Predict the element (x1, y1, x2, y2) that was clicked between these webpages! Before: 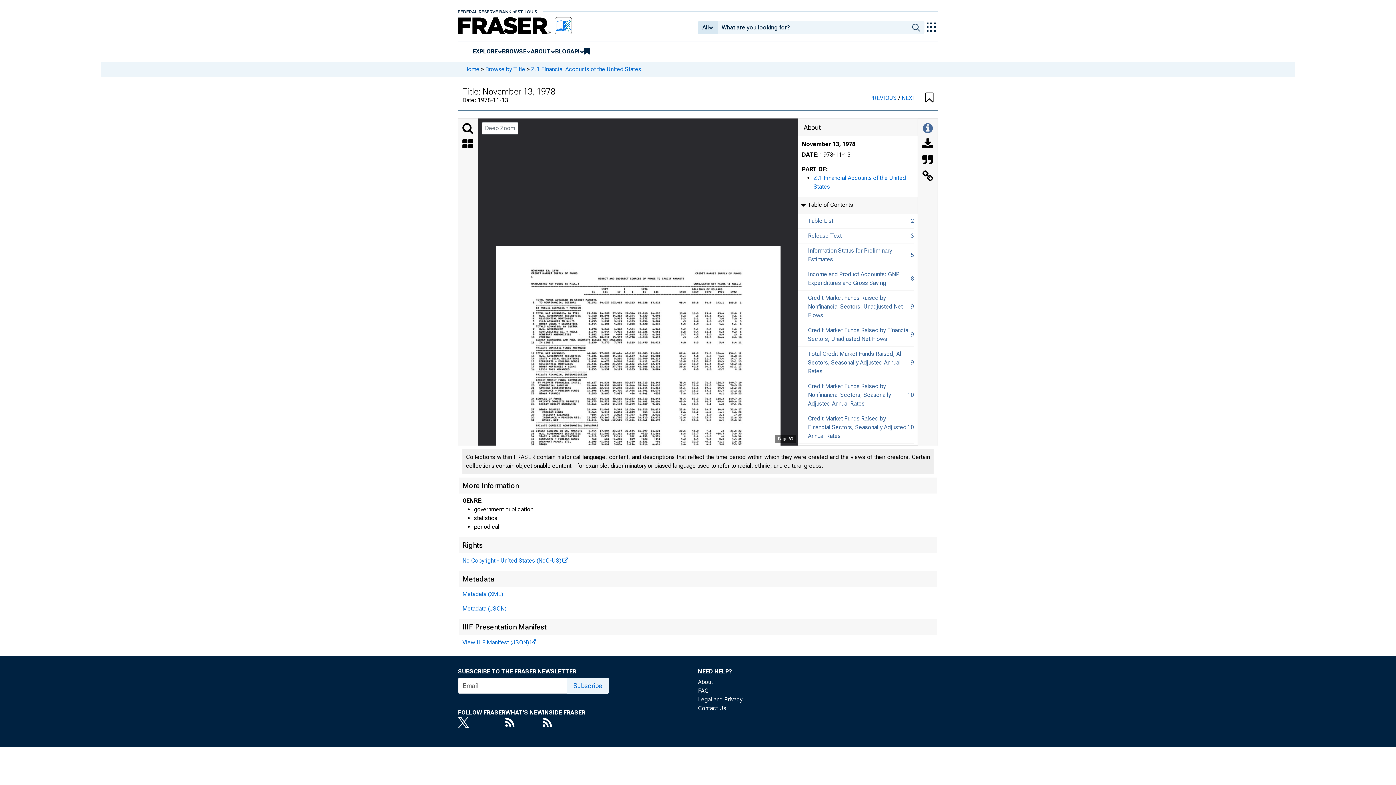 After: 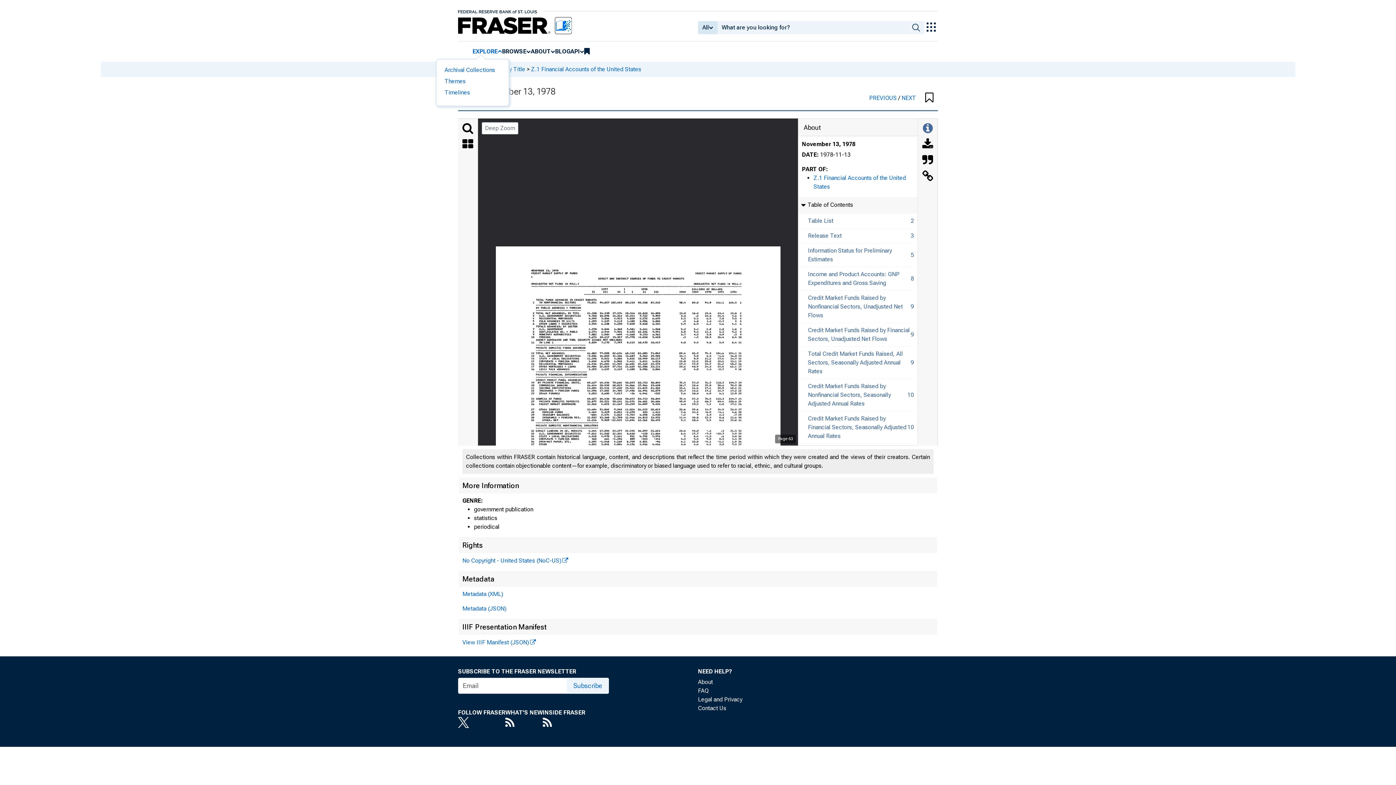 Action: label: EXPLORE bbox: (472, 47, 497, 55)